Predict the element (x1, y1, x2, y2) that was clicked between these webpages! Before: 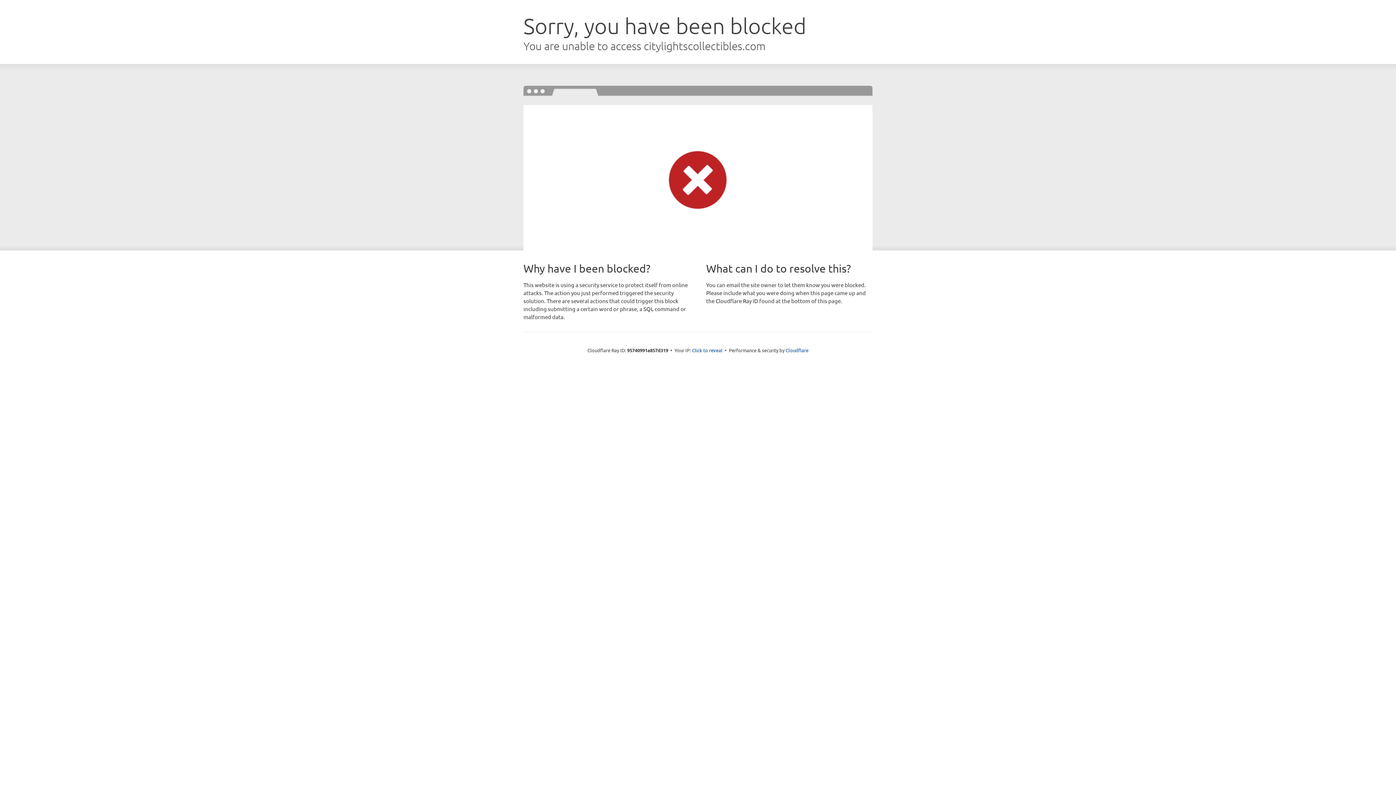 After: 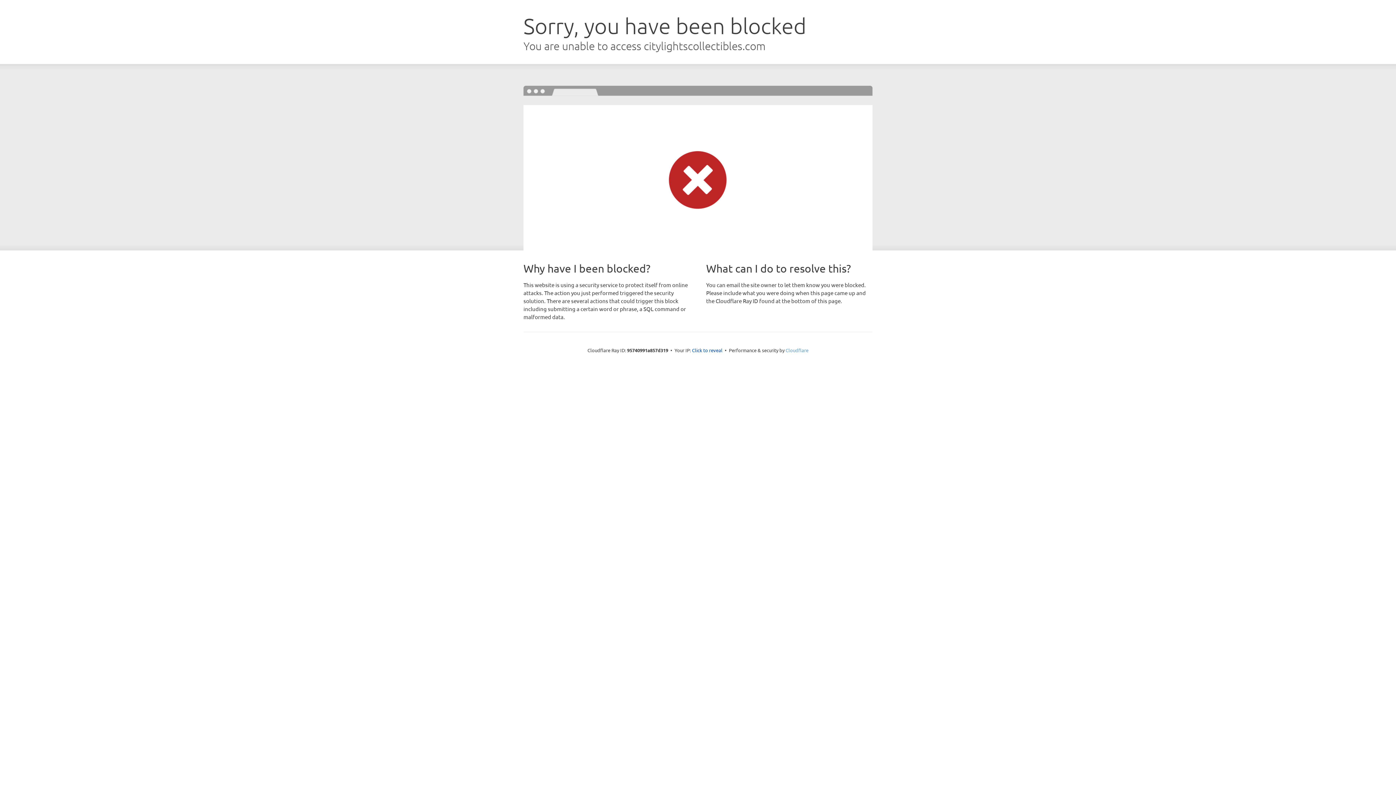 Action: bbox: (785, 347, 808, 353) label: Cloudflare